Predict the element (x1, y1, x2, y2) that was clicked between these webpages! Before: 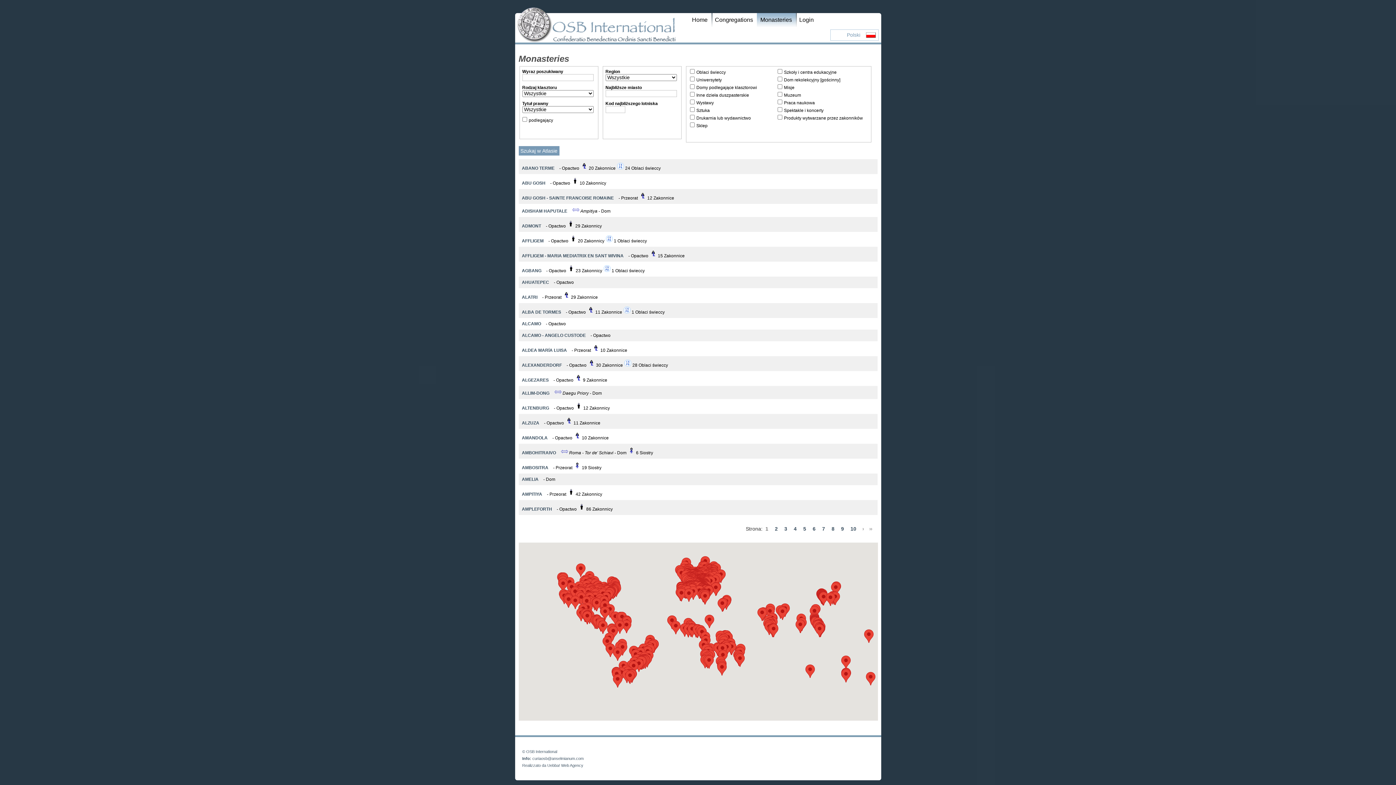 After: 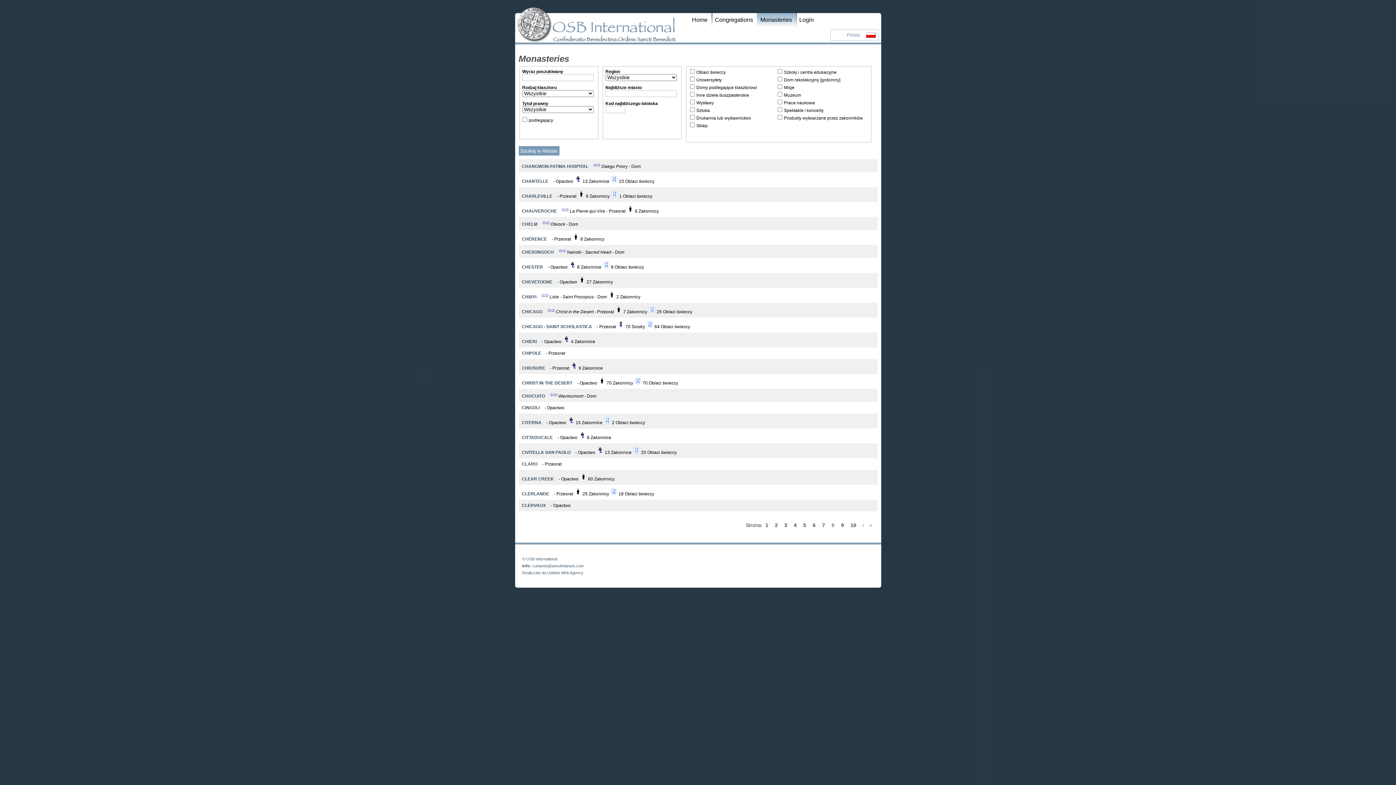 Action: bbox: (831, 526, 834, 531) label: 8